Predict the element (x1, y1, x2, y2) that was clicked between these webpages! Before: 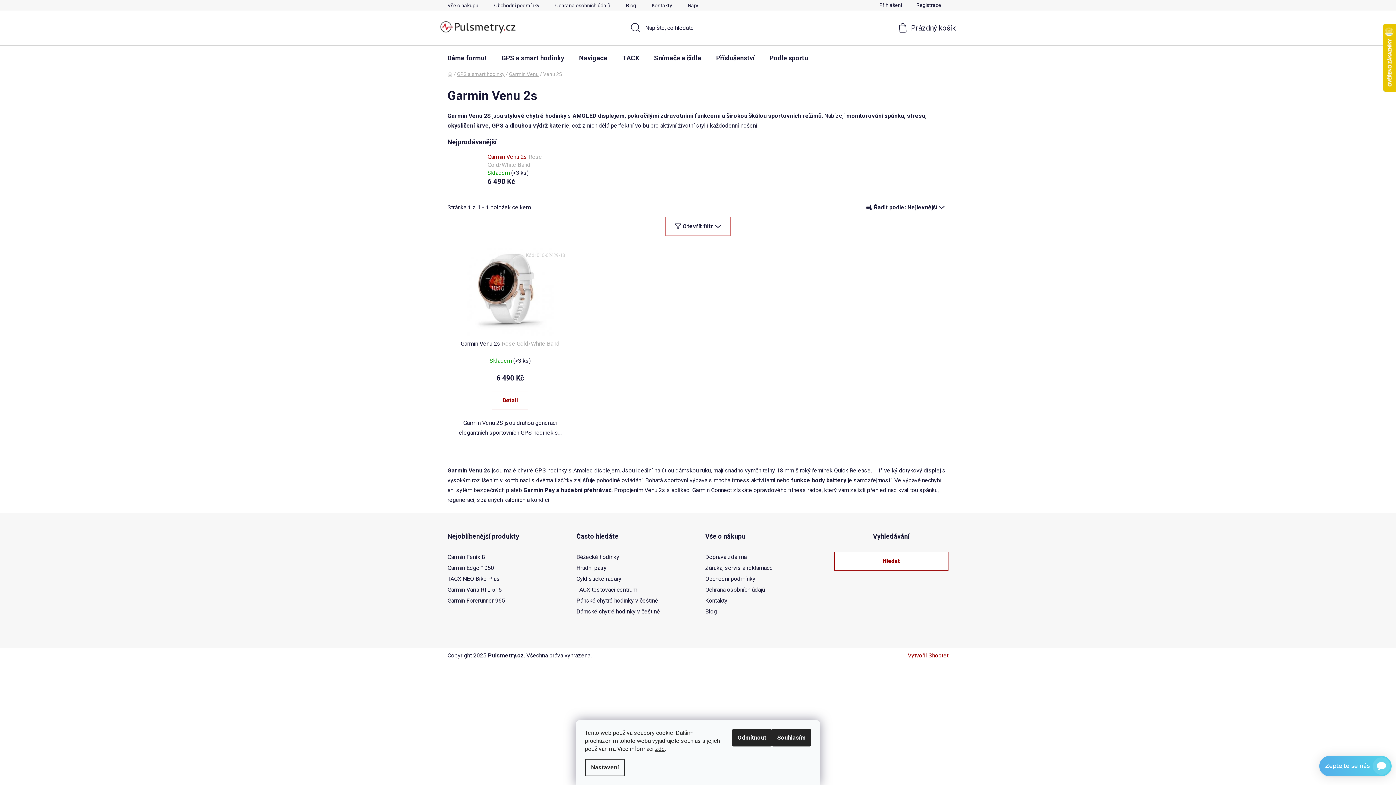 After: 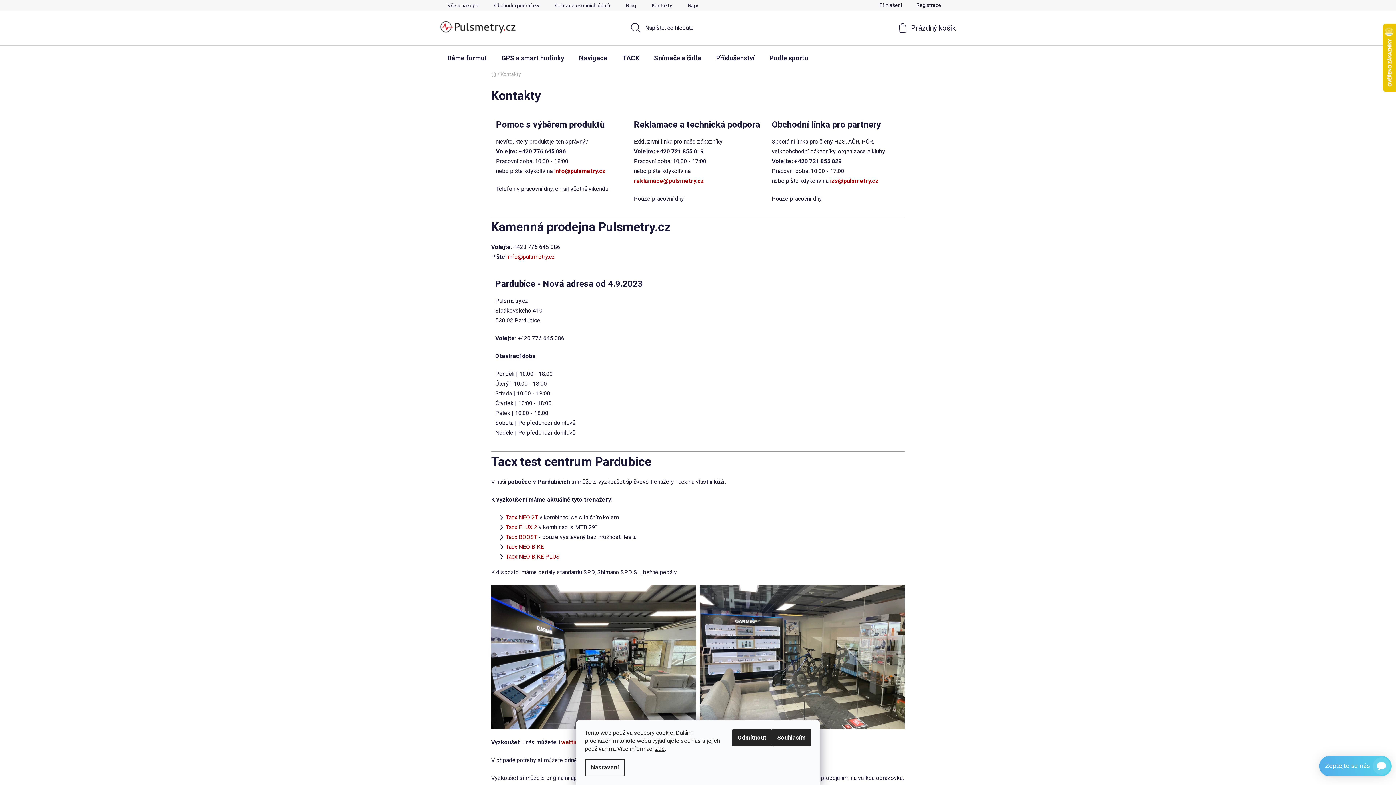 Action: label: Kontakty bbox: (644, 0, 679, 10)